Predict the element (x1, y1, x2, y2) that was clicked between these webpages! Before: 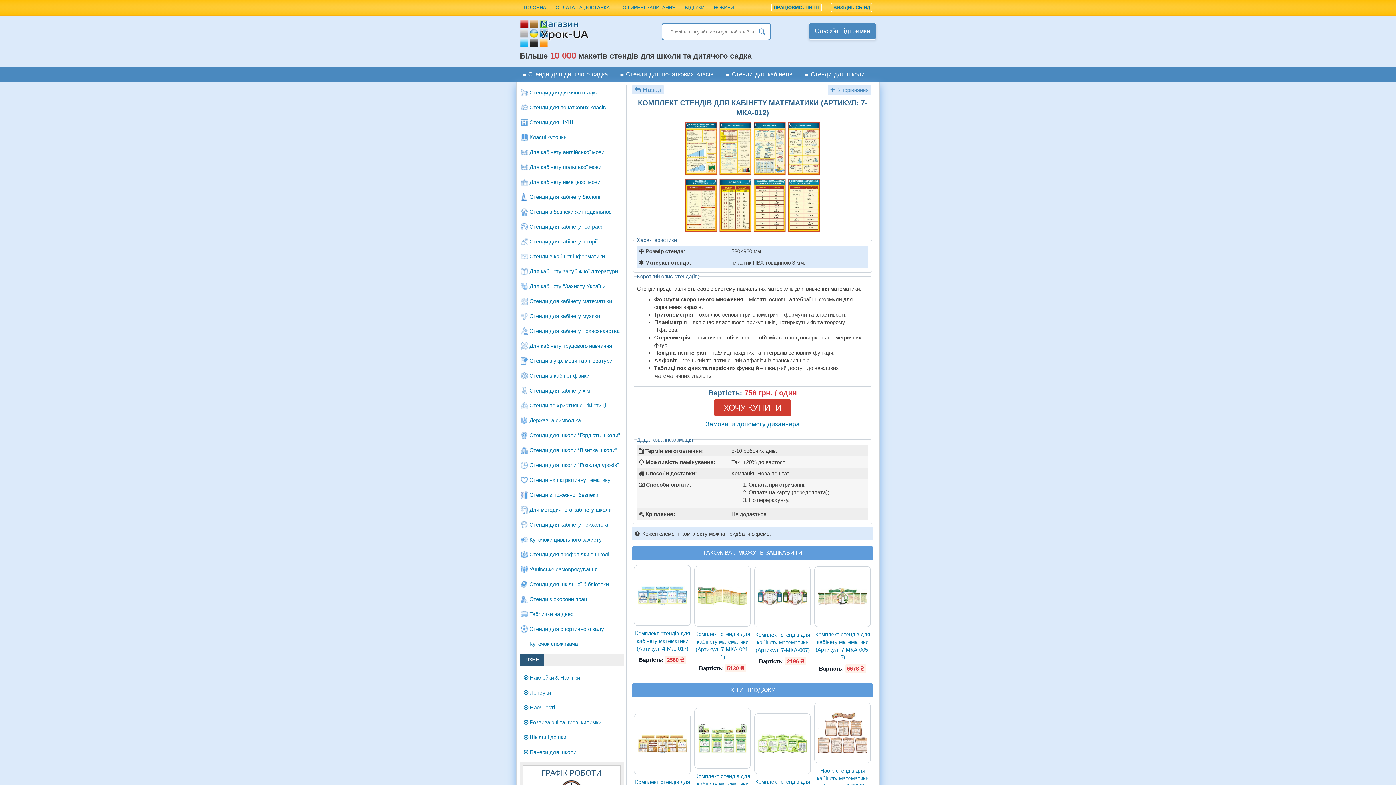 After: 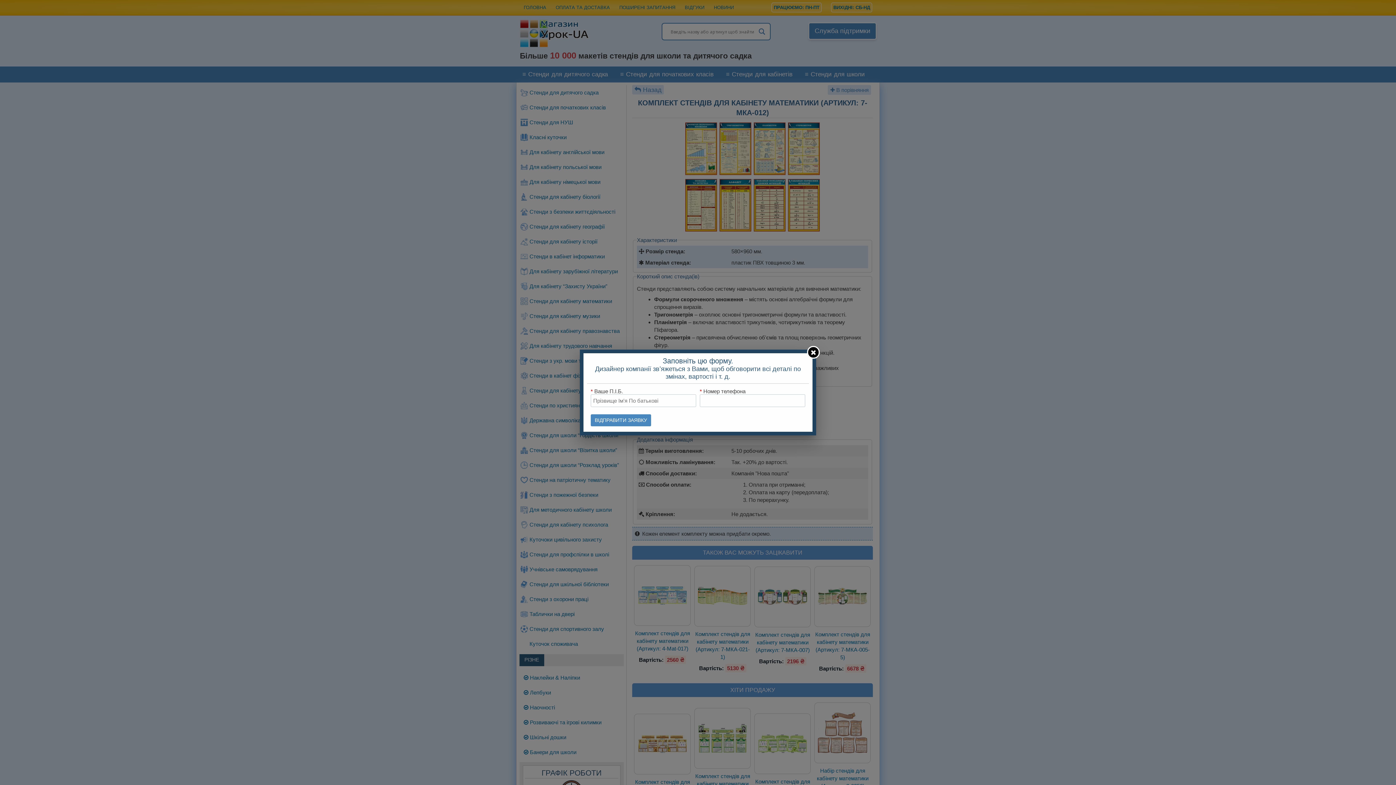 Action: bbox: (705, 418, 799, 430) label: Замовити допомогу дизайнера